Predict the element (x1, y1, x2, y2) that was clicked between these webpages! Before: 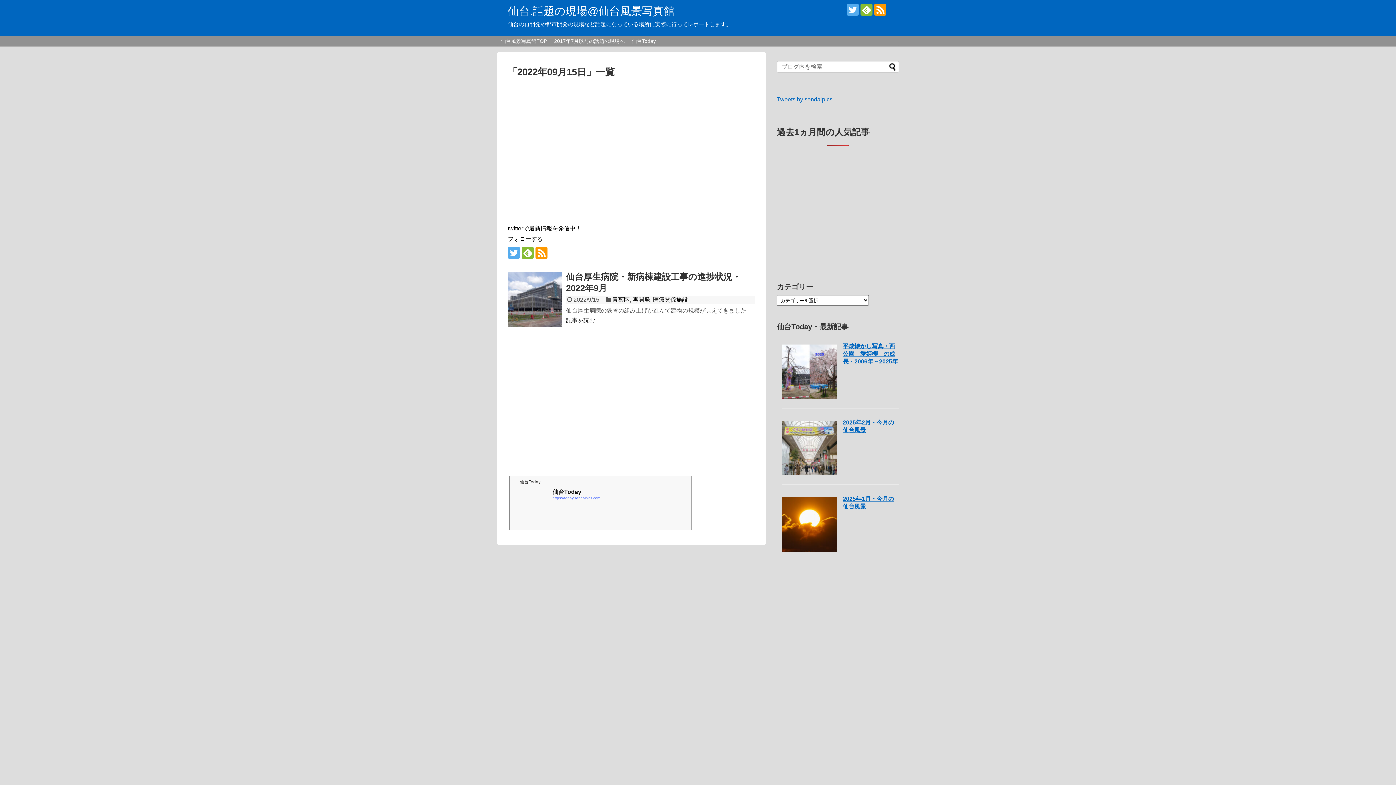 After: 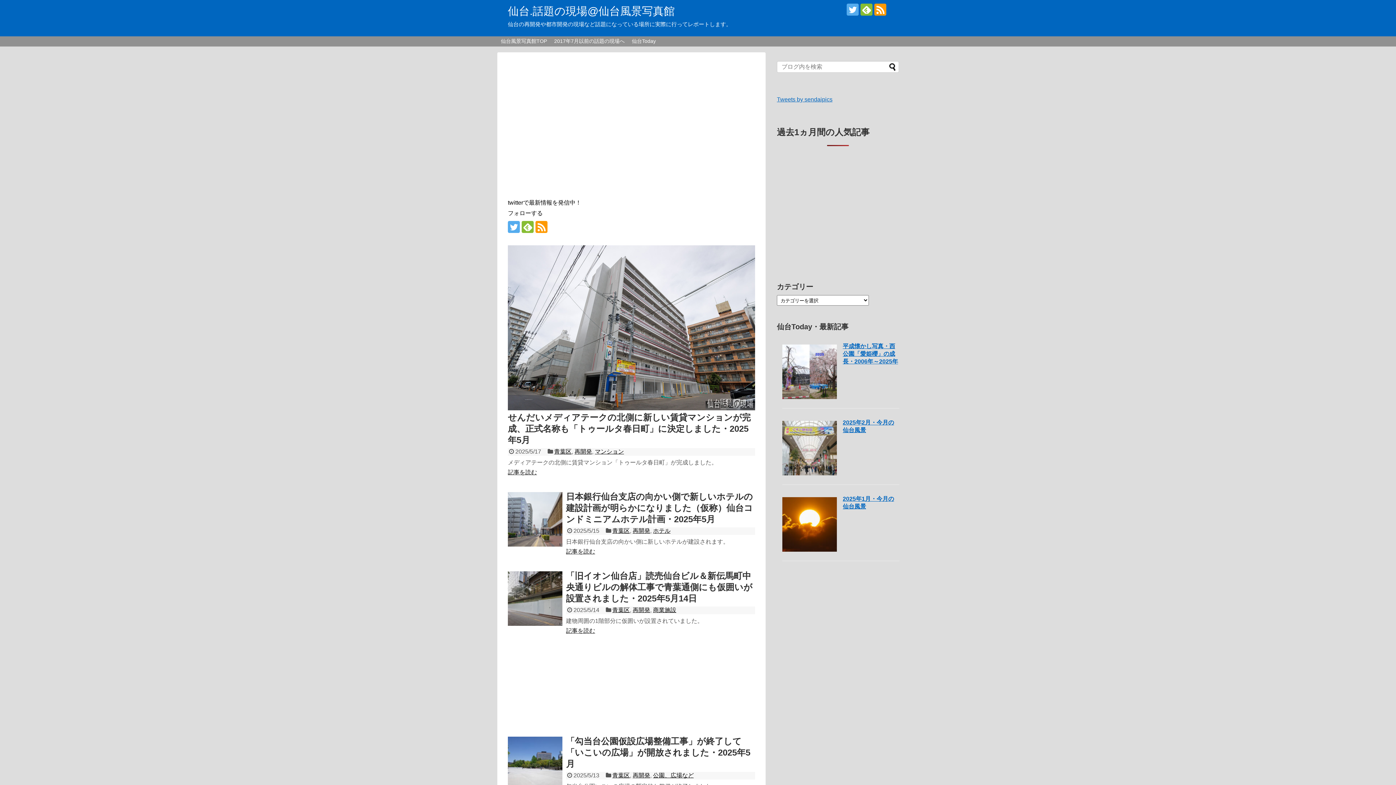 Action: bbox: (508, 5, 674, 17) label: 仙台.話題の現場@仙台風景写真館